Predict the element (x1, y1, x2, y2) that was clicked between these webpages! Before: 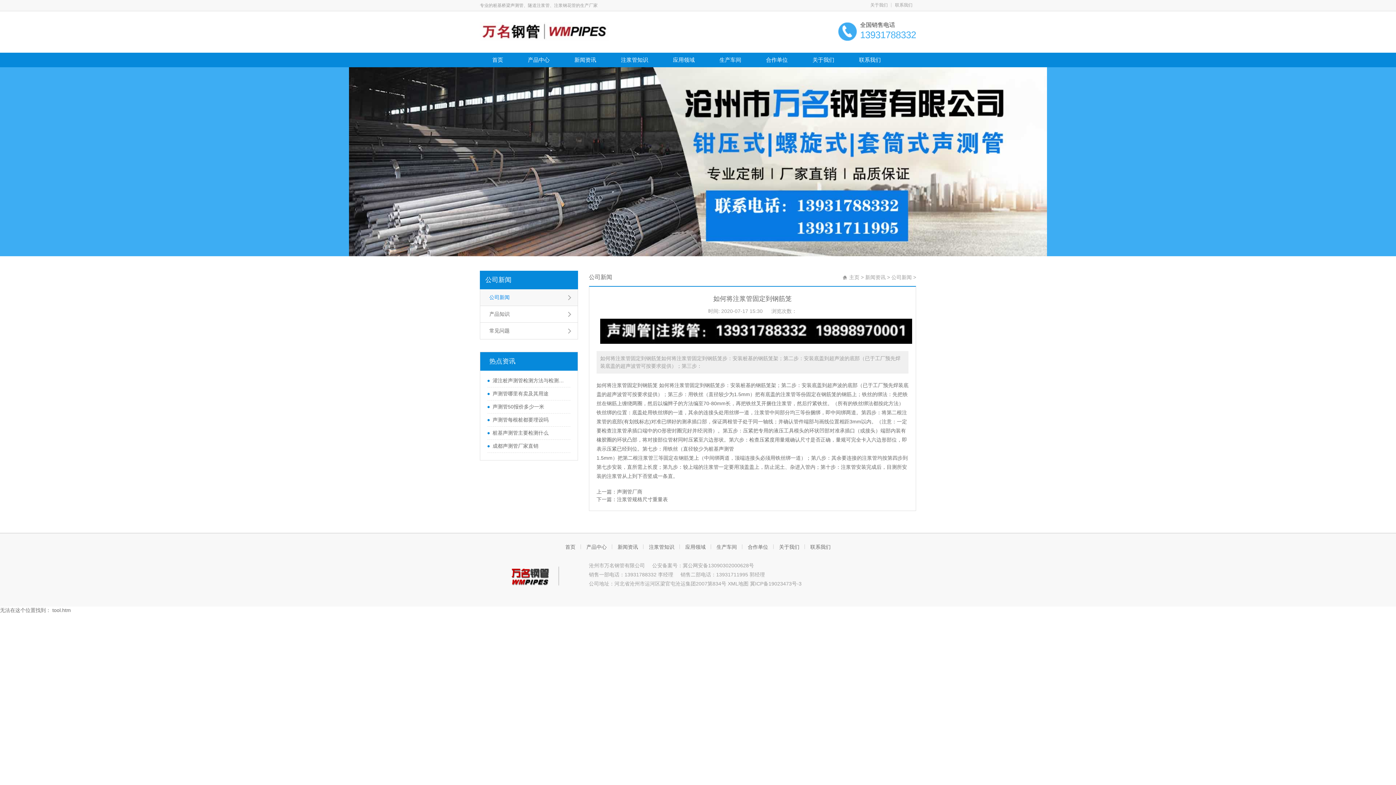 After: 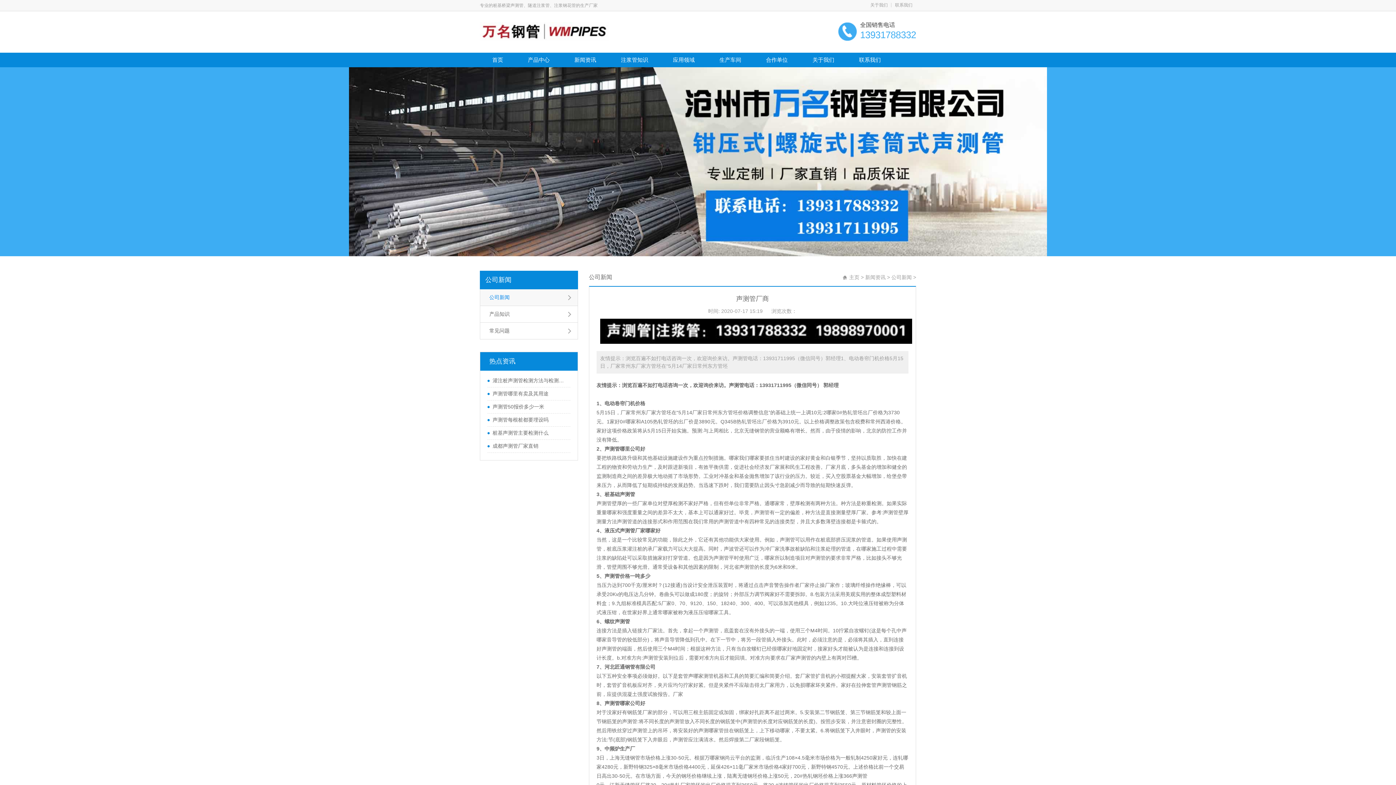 Action: label: 声测管厂商 bbox: (617, 488, 642, 494)